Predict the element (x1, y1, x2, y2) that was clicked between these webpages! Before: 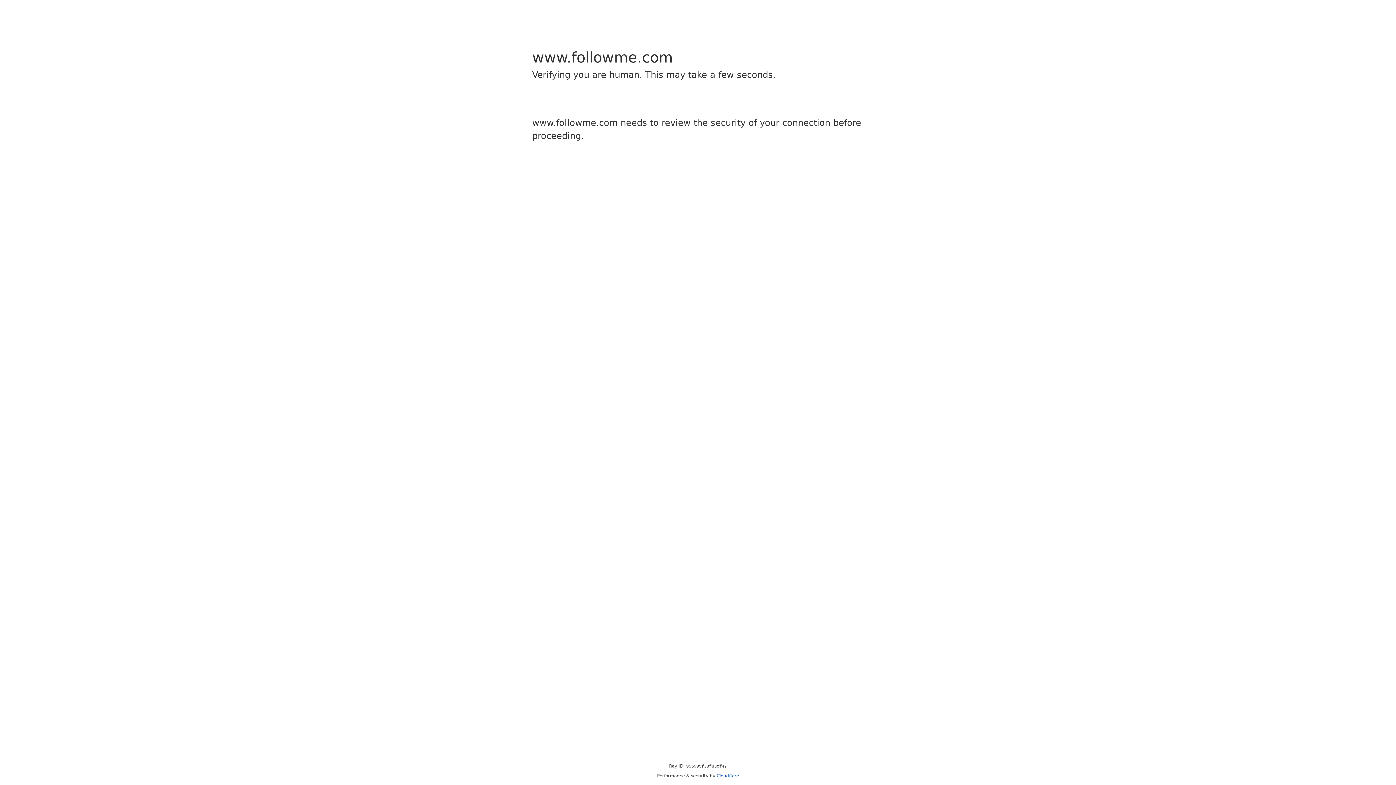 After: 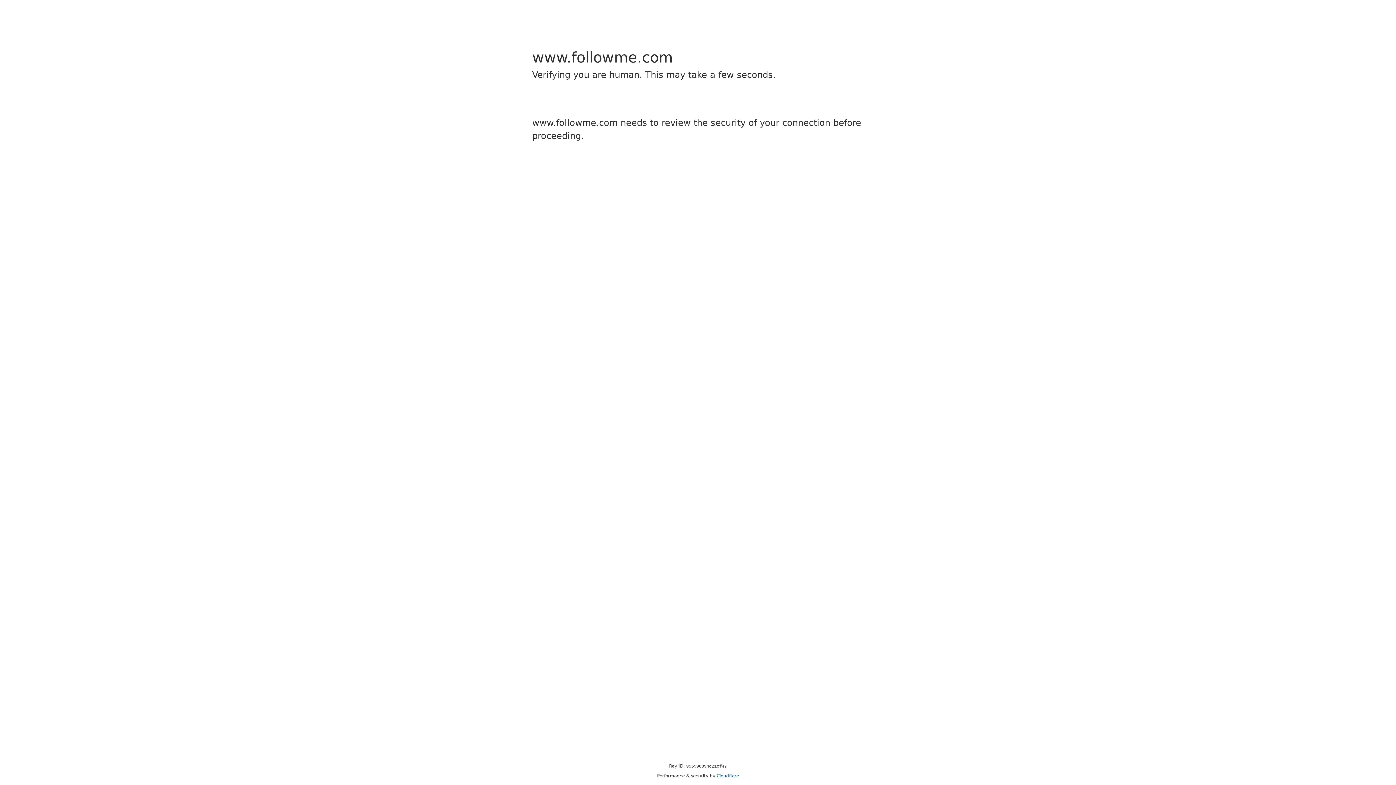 Action: bbox: (716, 773, 739, 778) label: Cloudflare